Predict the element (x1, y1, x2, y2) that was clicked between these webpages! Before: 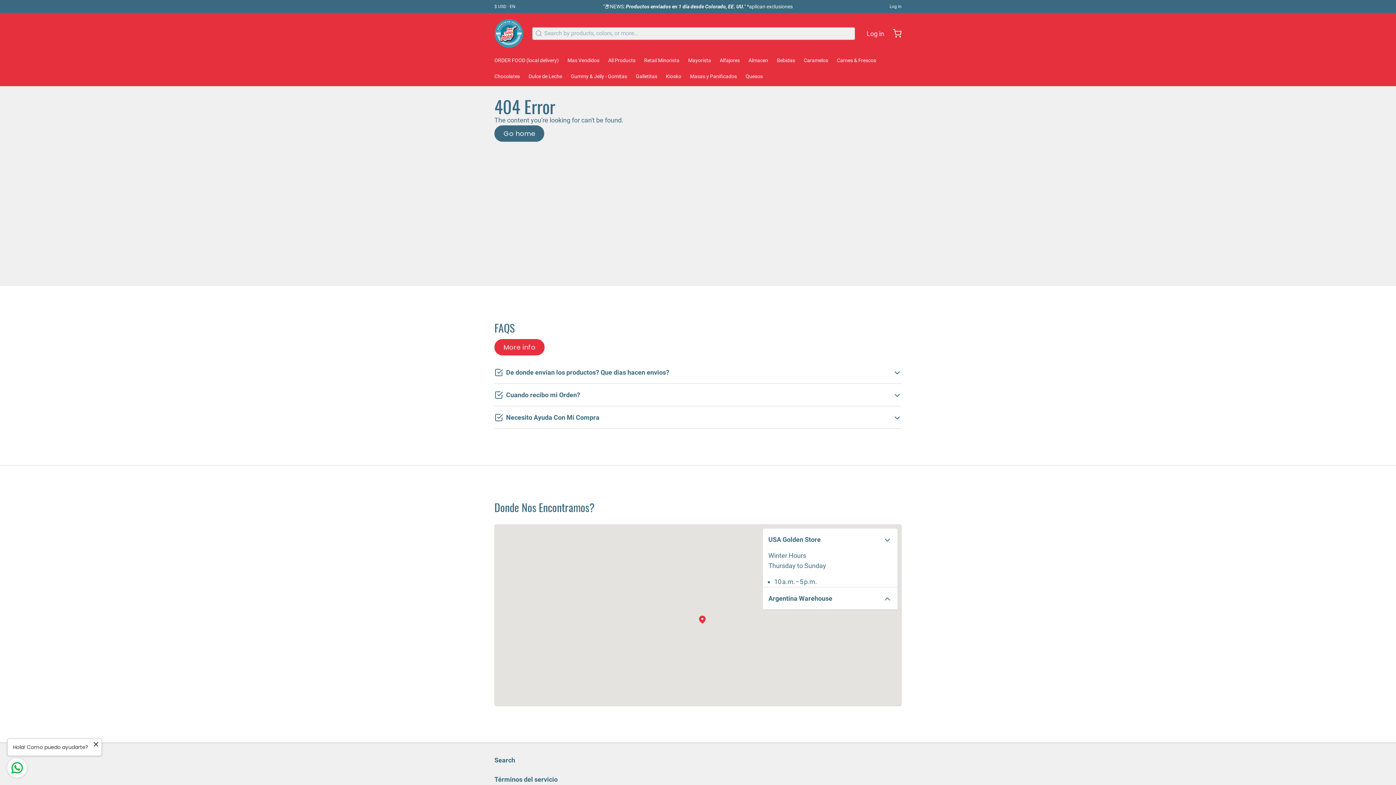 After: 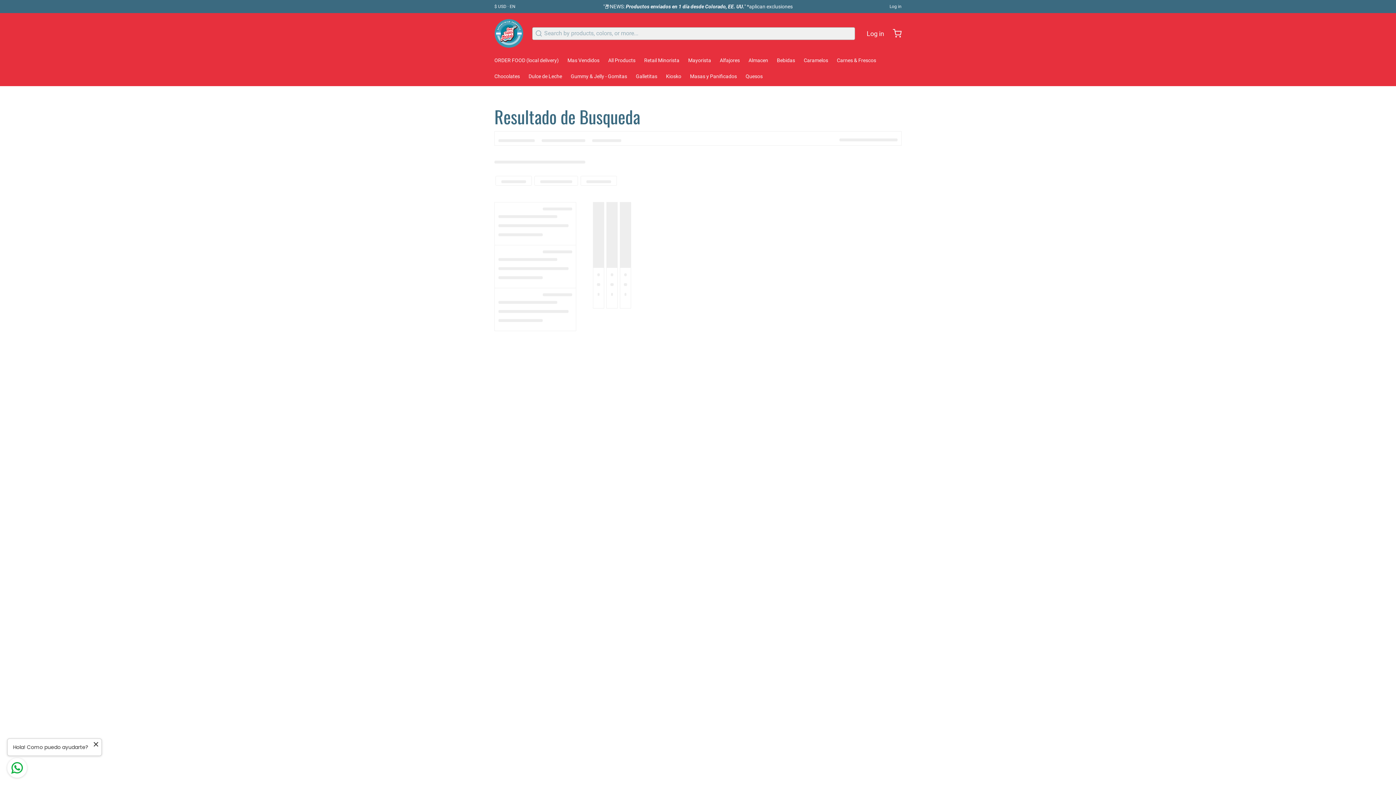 Action: label: Galletitas bbox: (636, 69, 663, 85)